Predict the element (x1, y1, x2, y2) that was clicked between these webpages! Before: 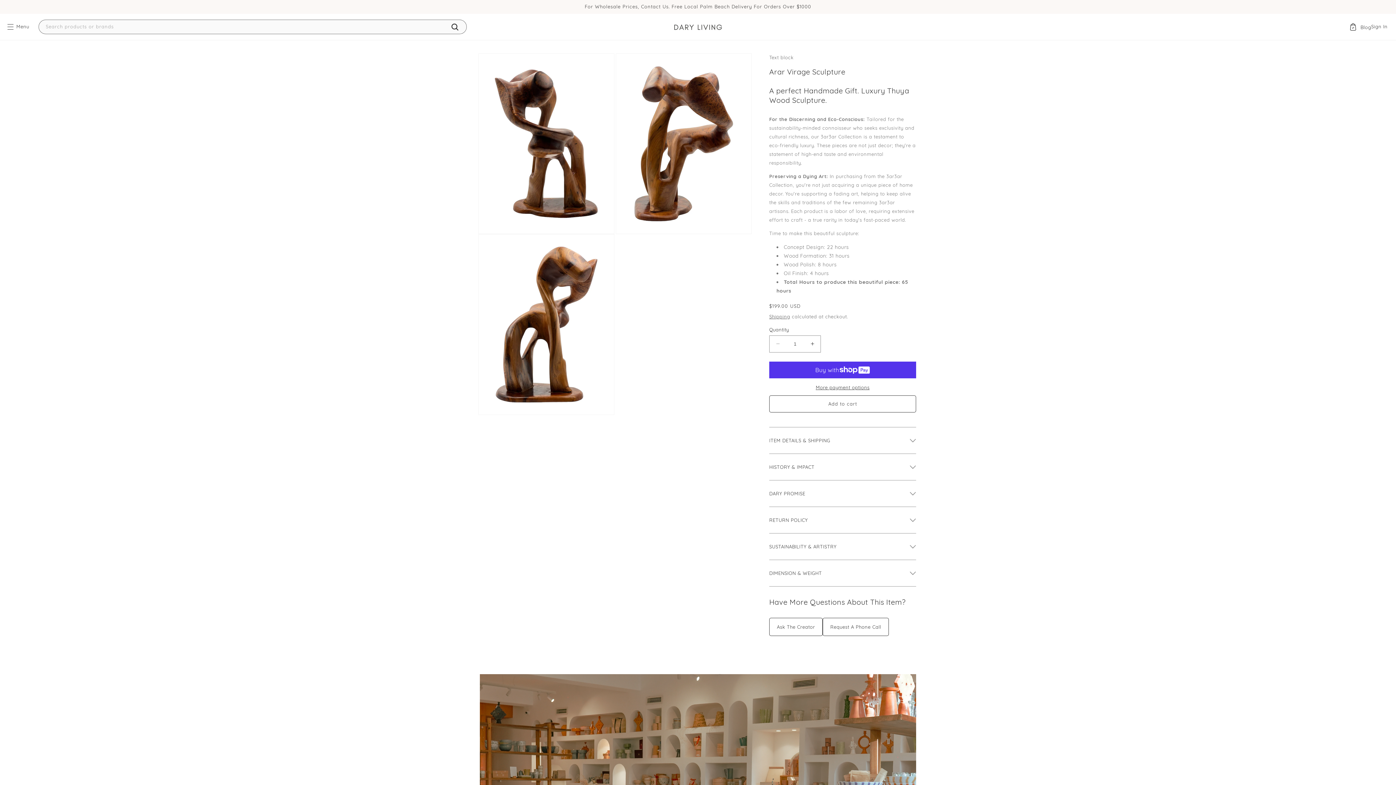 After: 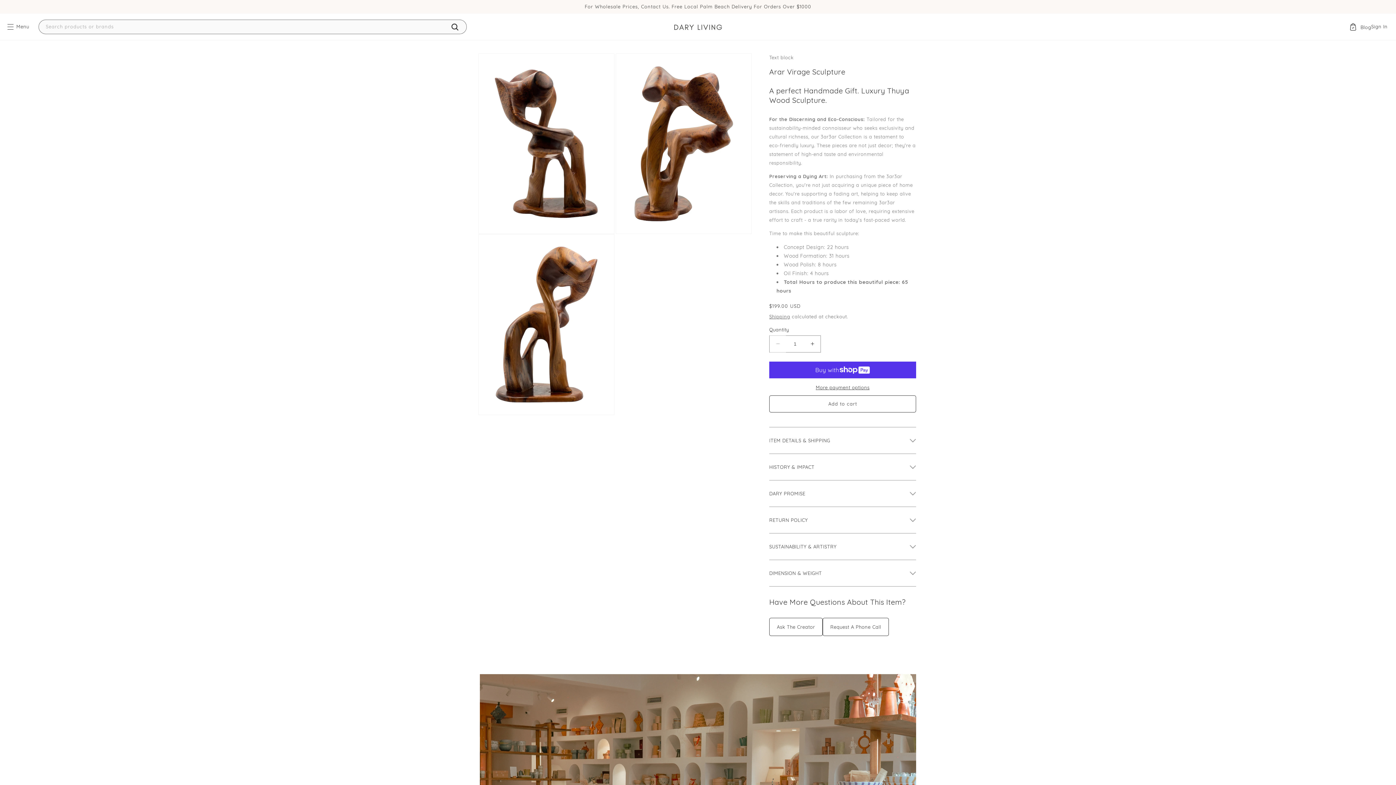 Action: bbox: (769, 335, 786, 352) label: Decrease quantity for Arar Virage Sculpture